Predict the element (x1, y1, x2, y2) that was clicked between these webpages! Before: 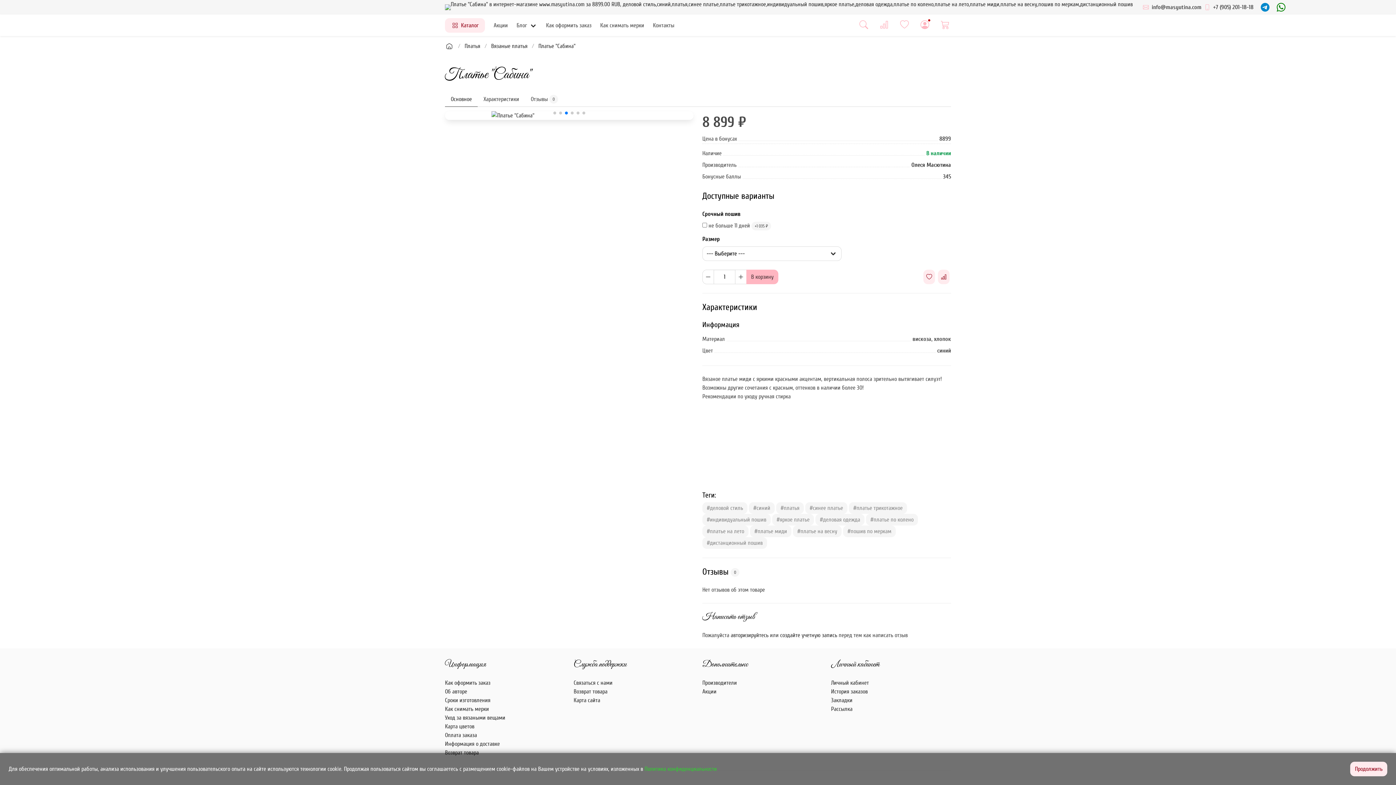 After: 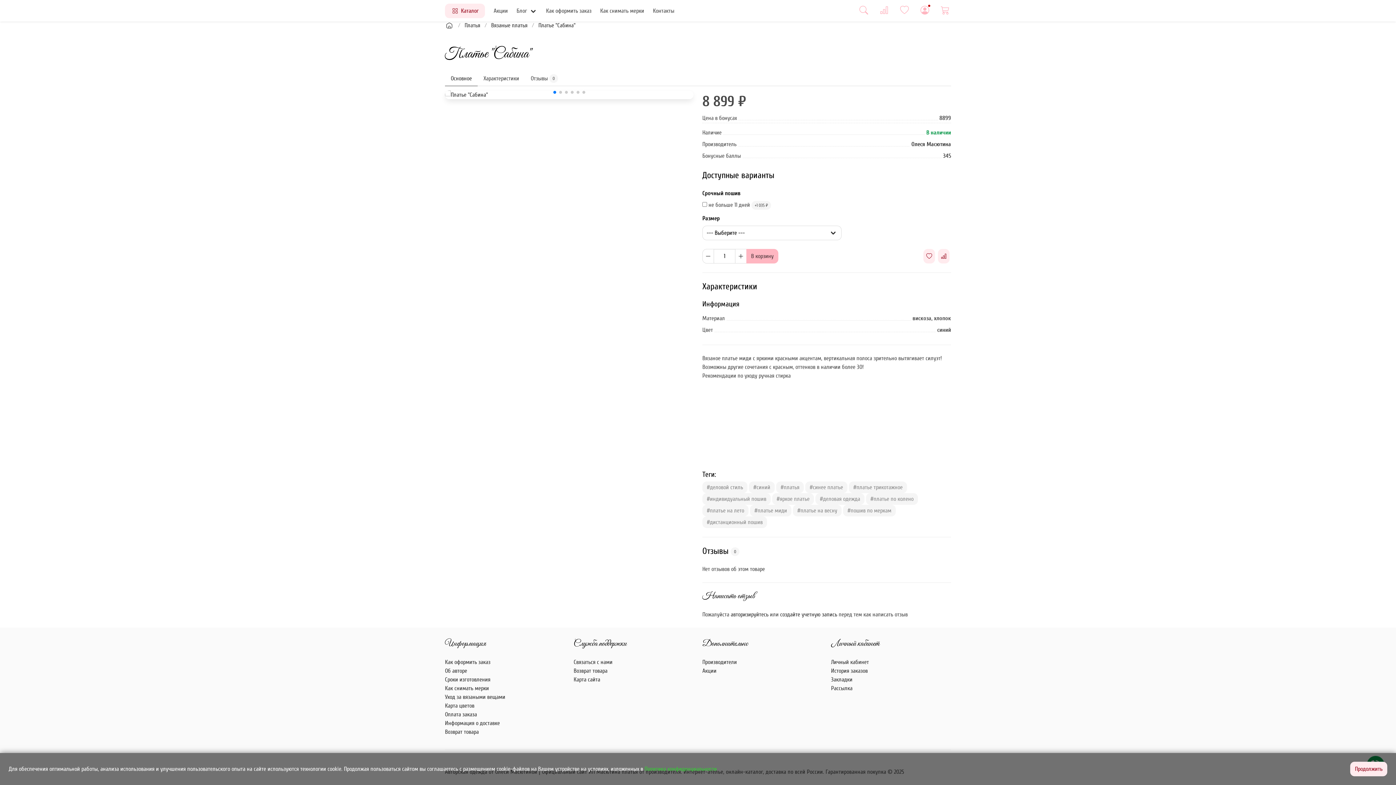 Action: bbox: (445, 91, 477, 106) label: Основное